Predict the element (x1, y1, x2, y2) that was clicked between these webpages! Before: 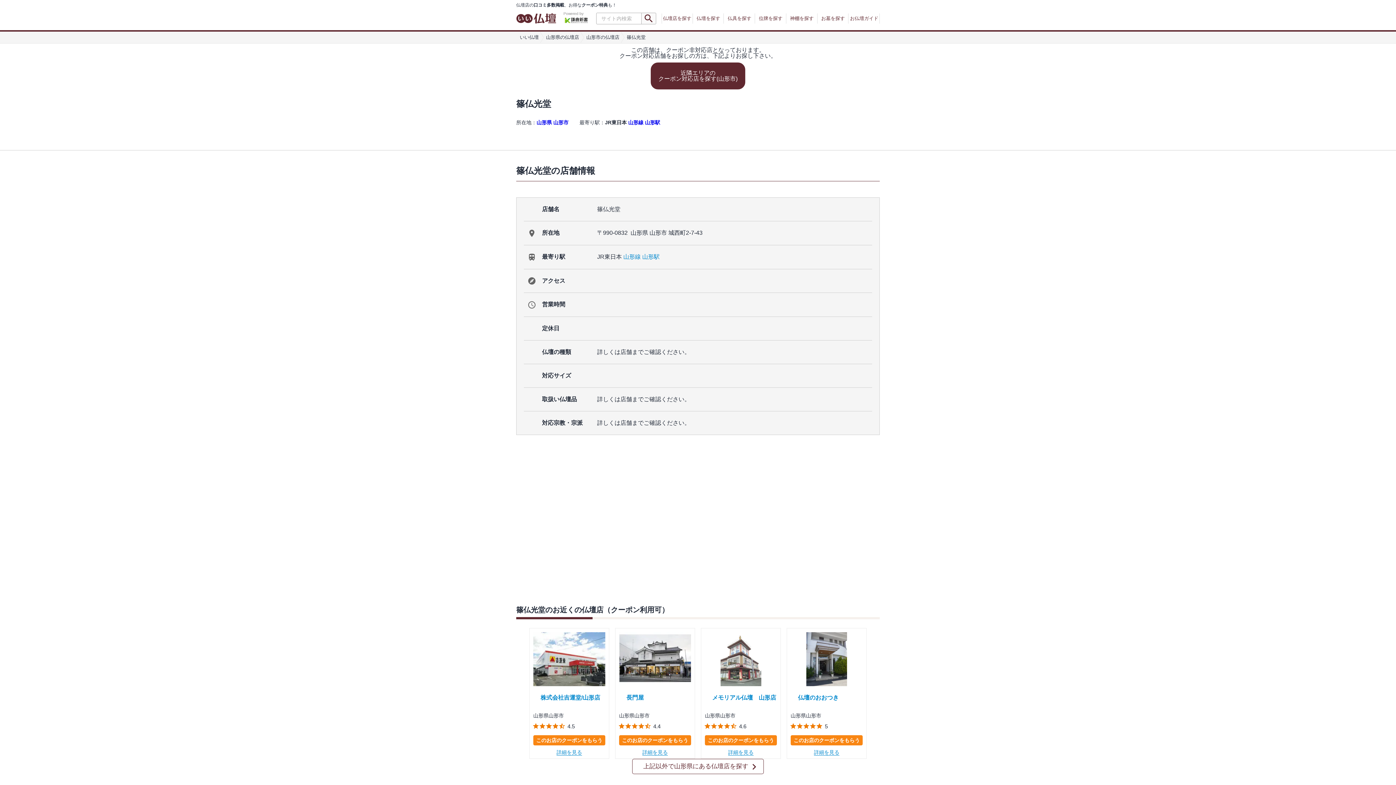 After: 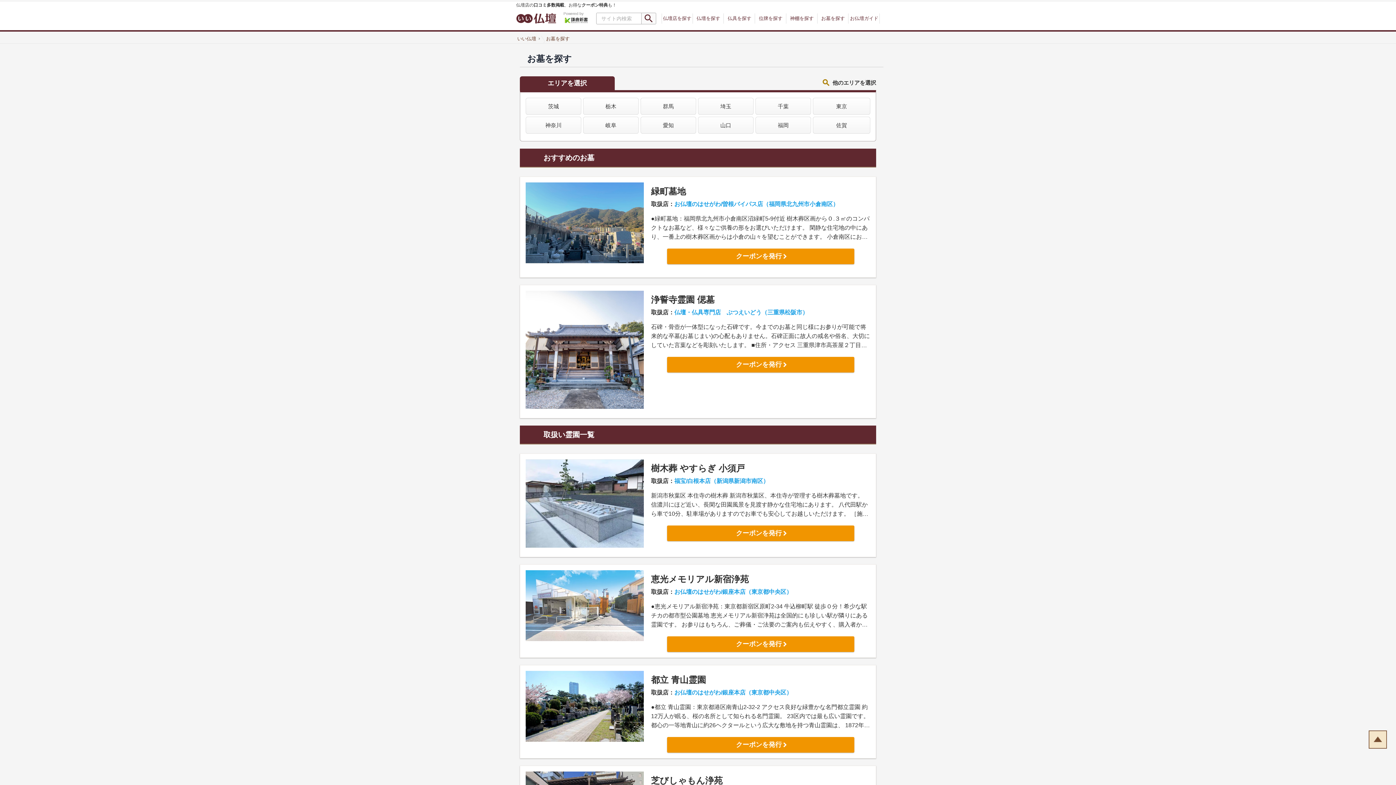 Action: bbox: (817, 10, 848, 26) label: お墓を探す